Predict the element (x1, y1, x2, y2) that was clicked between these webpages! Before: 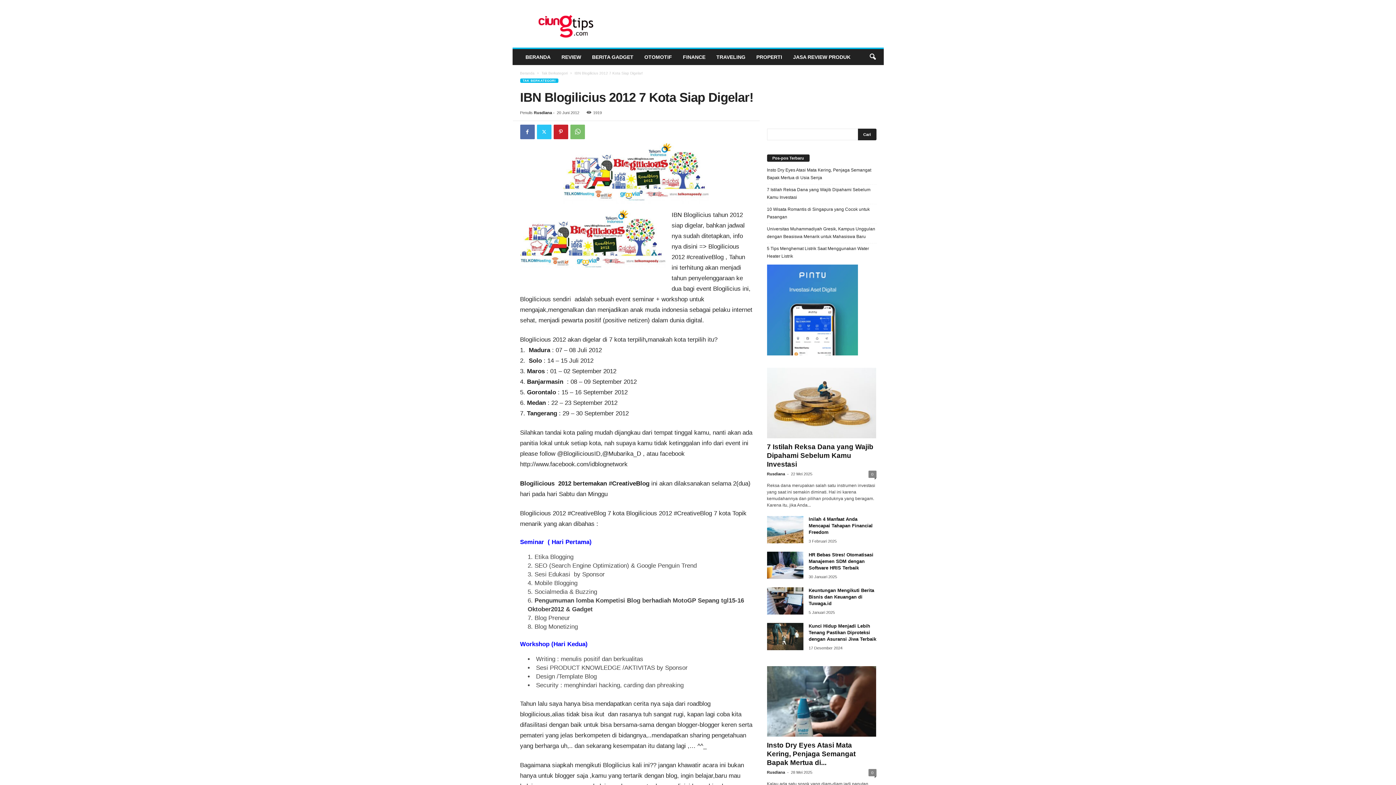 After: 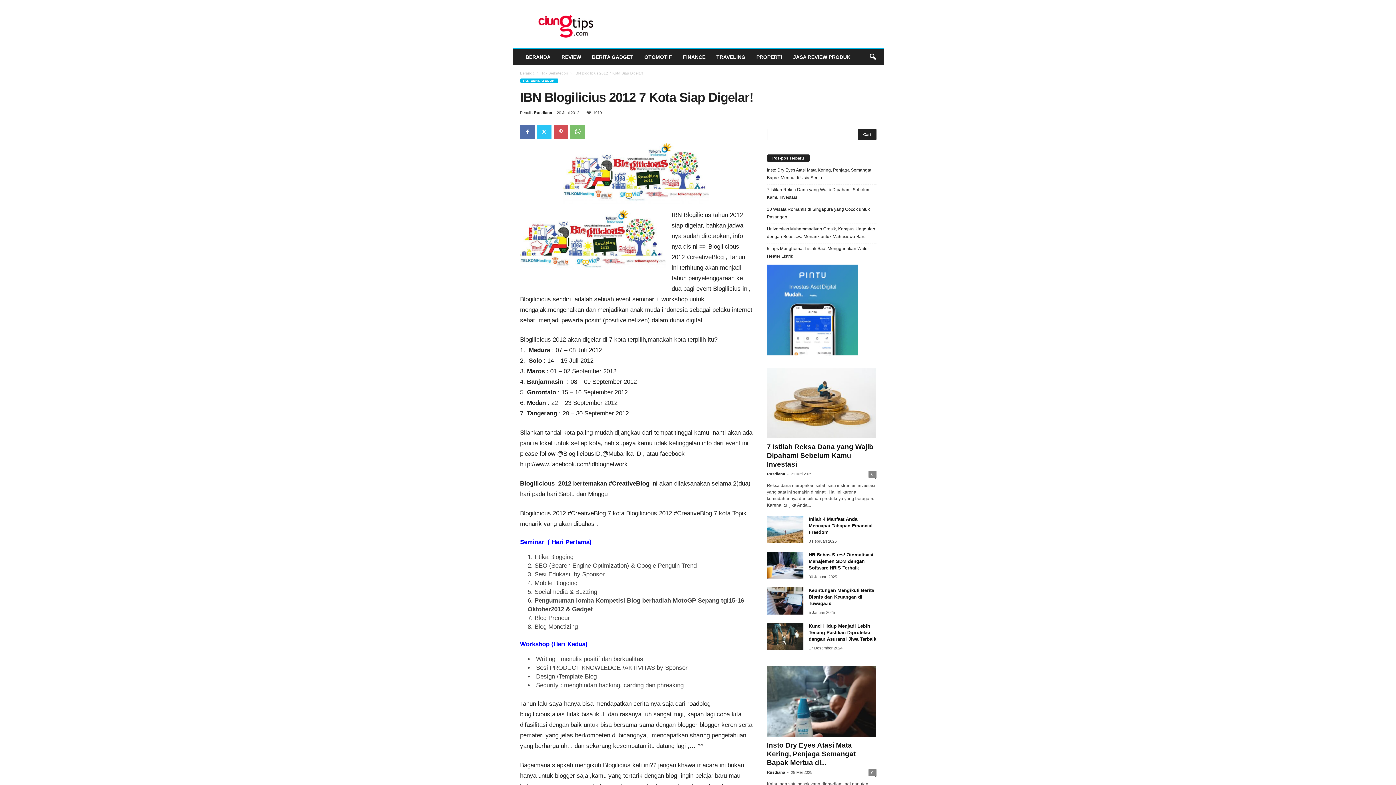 Action: bbox: (553, 124, 568, 139)